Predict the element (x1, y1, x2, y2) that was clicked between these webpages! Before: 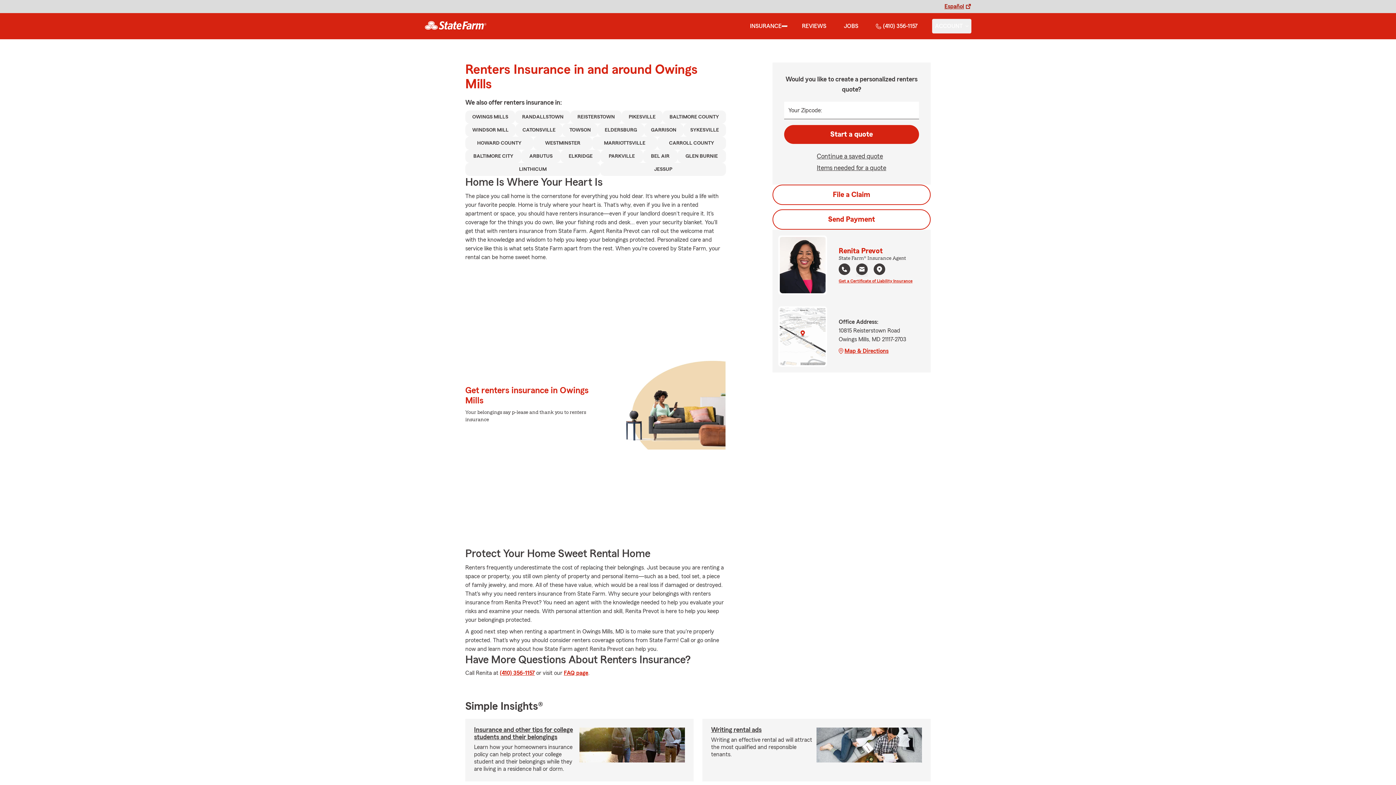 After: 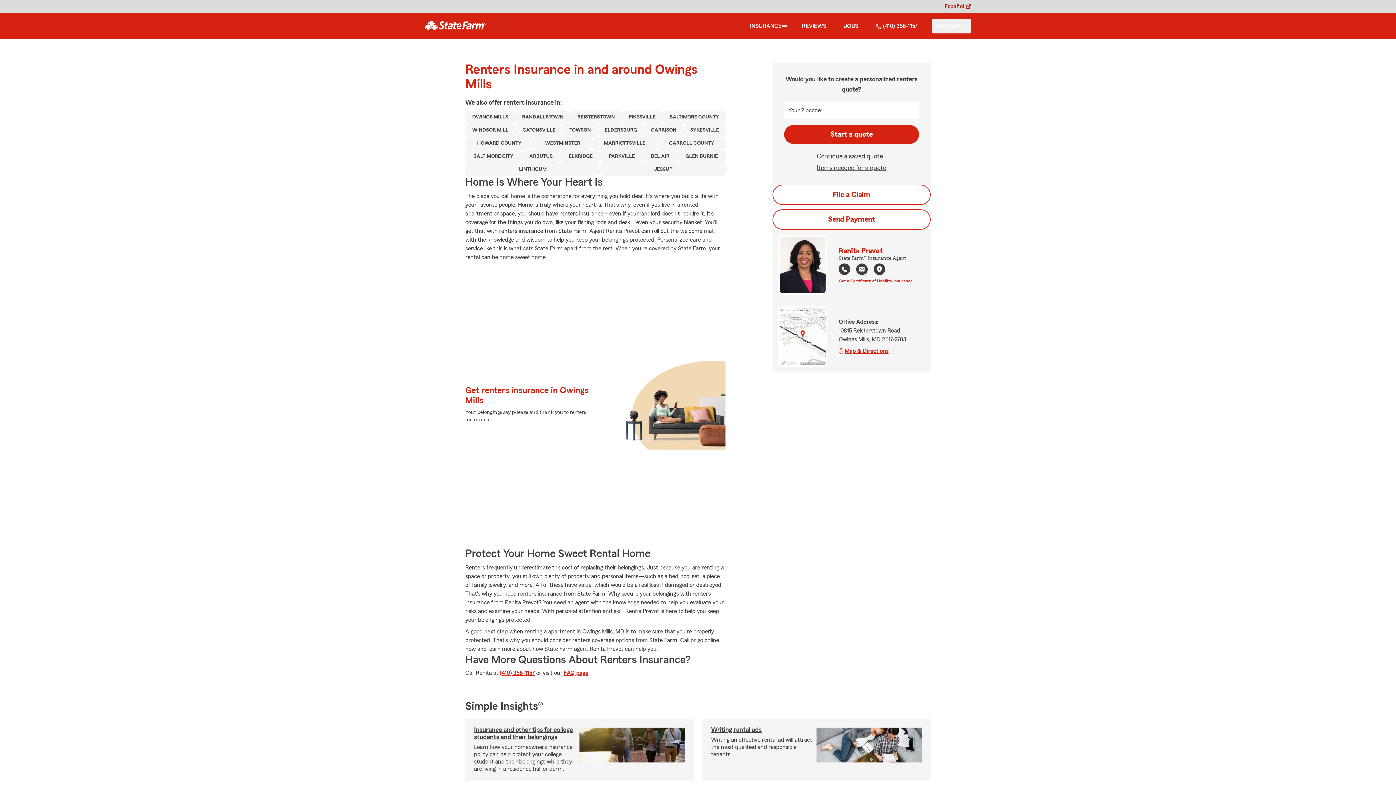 Action: bbox: (838, 263, 850, 277) label: Call 4103561157